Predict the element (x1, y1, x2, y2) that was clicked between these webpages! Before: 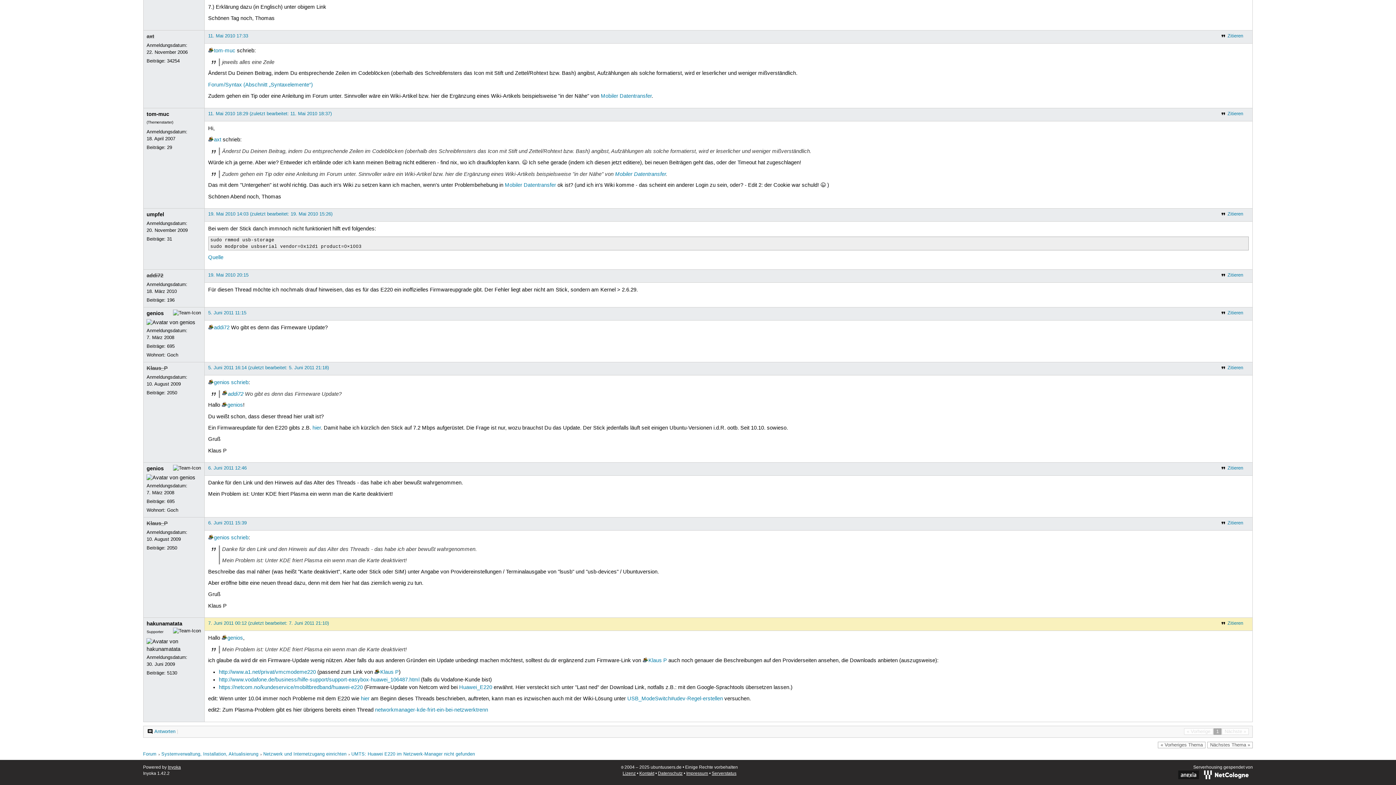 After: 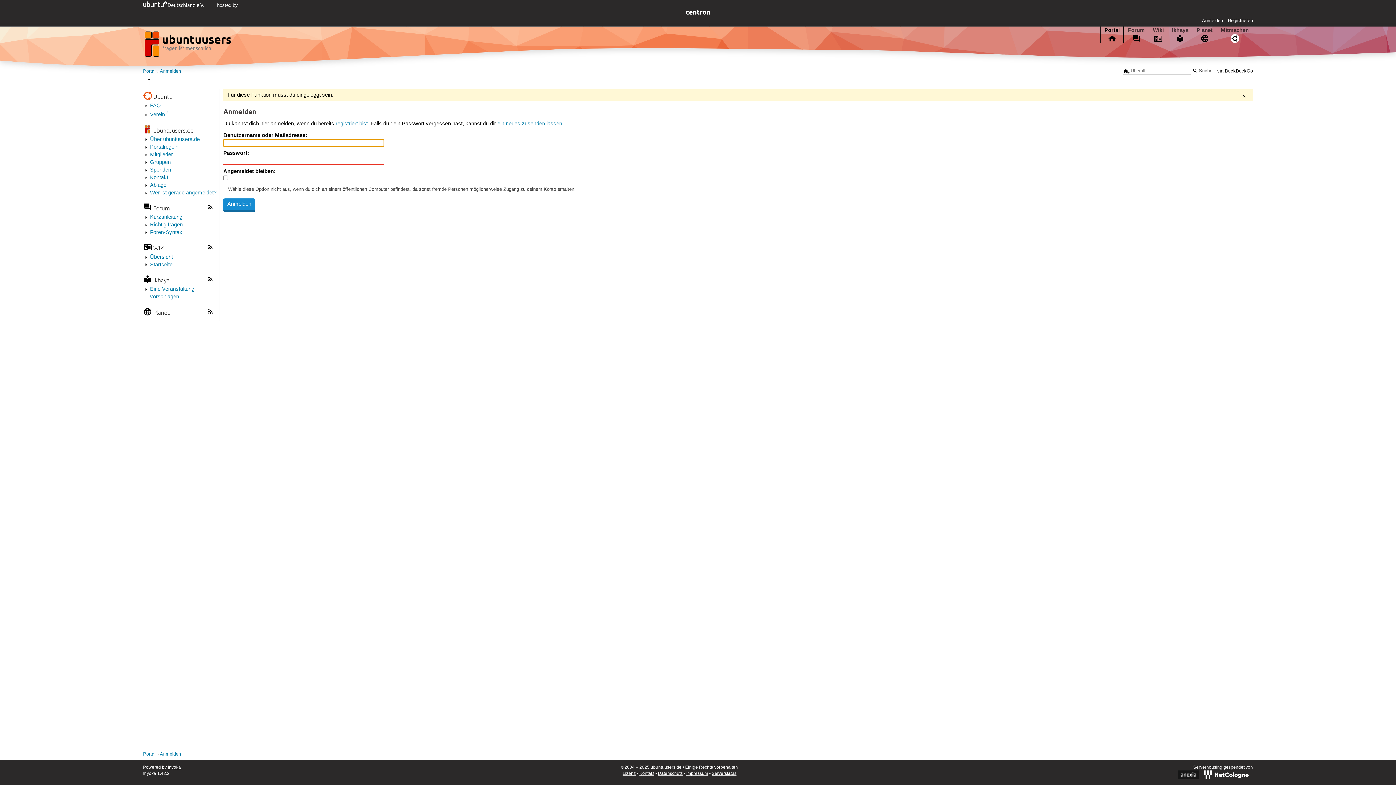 Action: label: 196 bbox: (167, 297, 174, 303)